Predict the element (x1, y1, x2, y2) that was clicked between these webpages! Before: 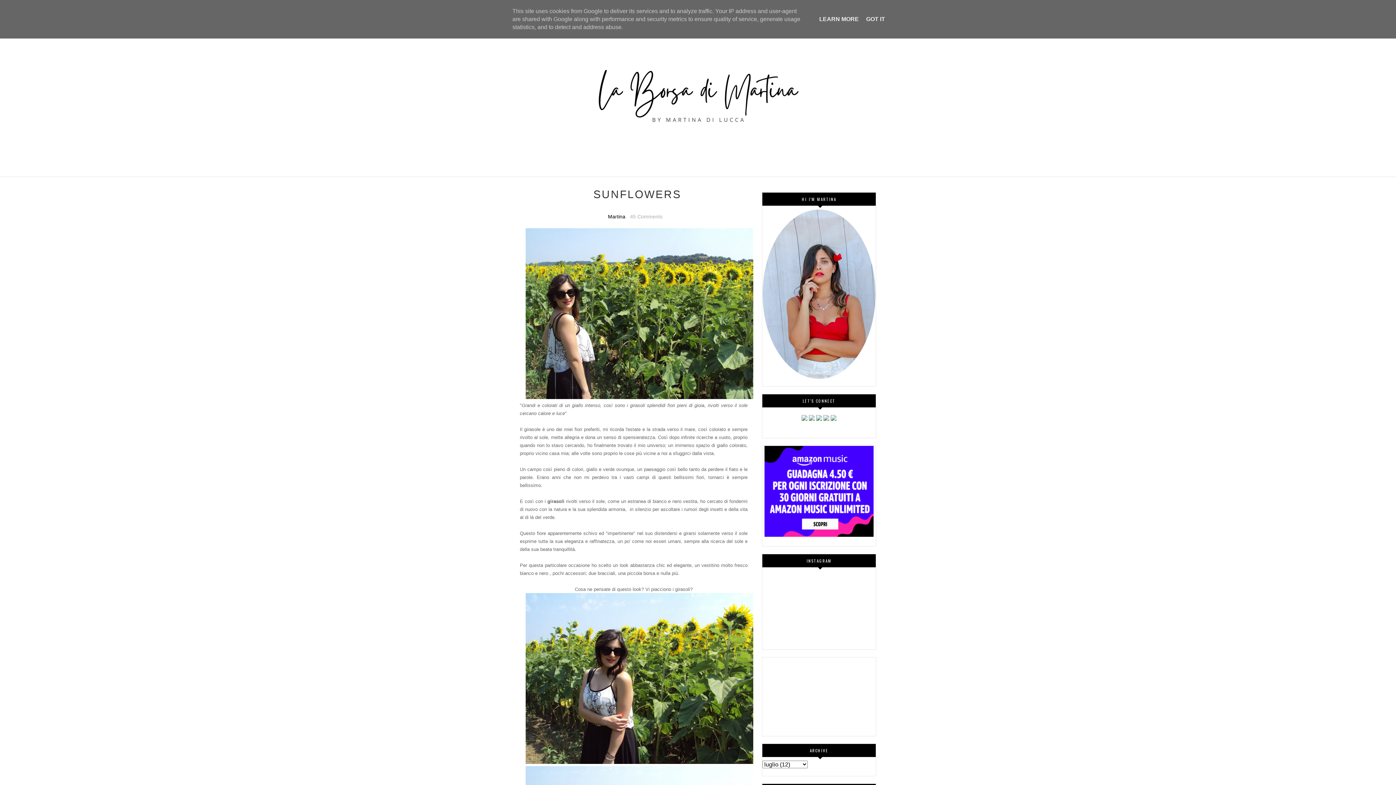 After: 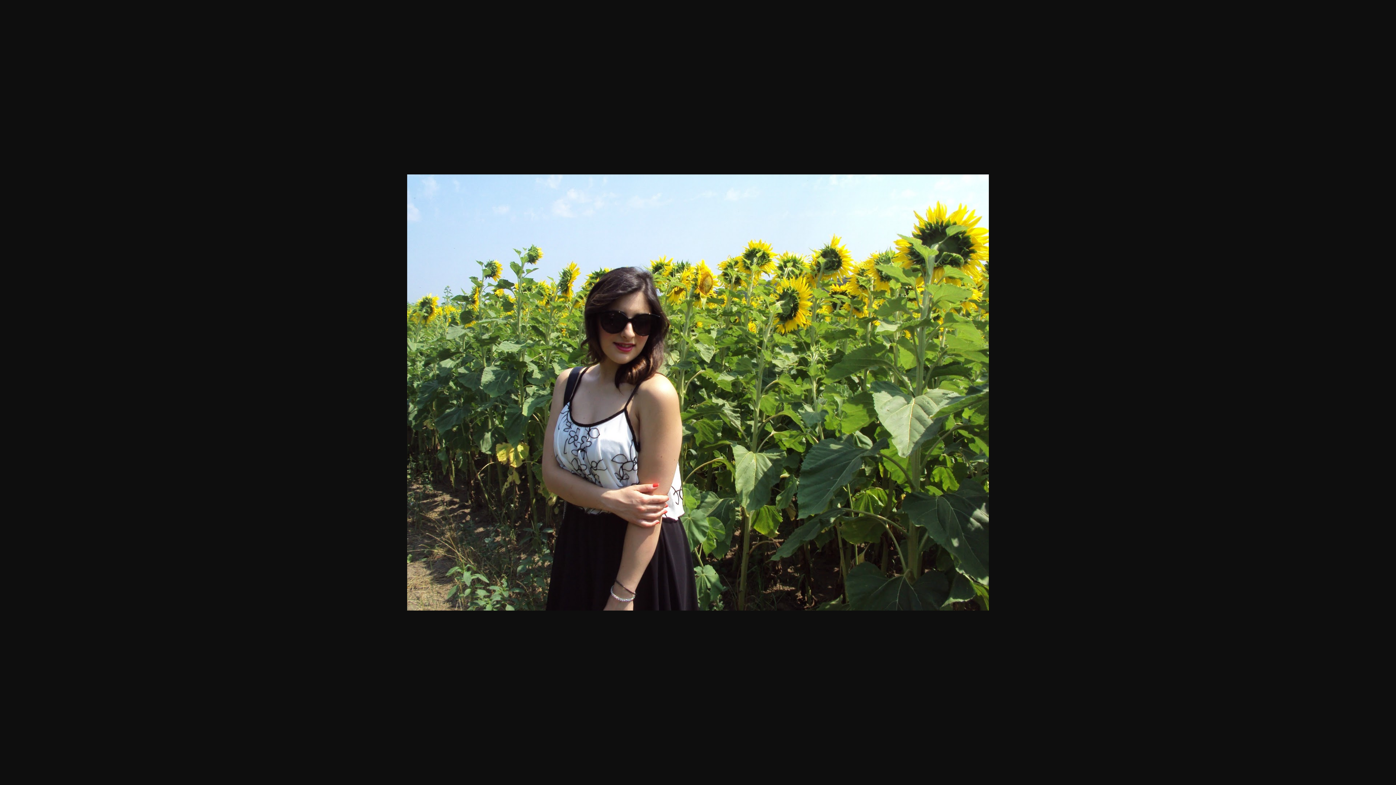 Action: bbox: (525, 759, 753, 765)